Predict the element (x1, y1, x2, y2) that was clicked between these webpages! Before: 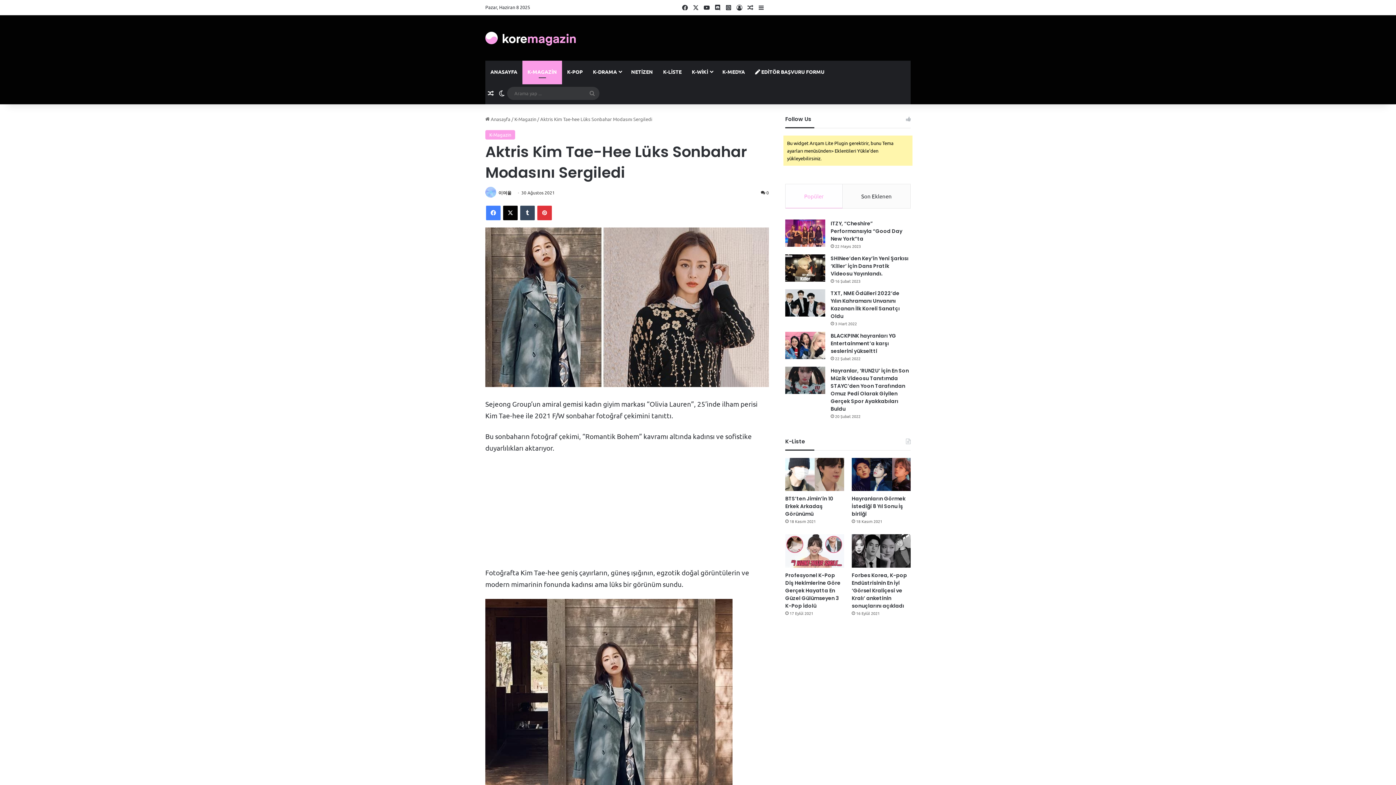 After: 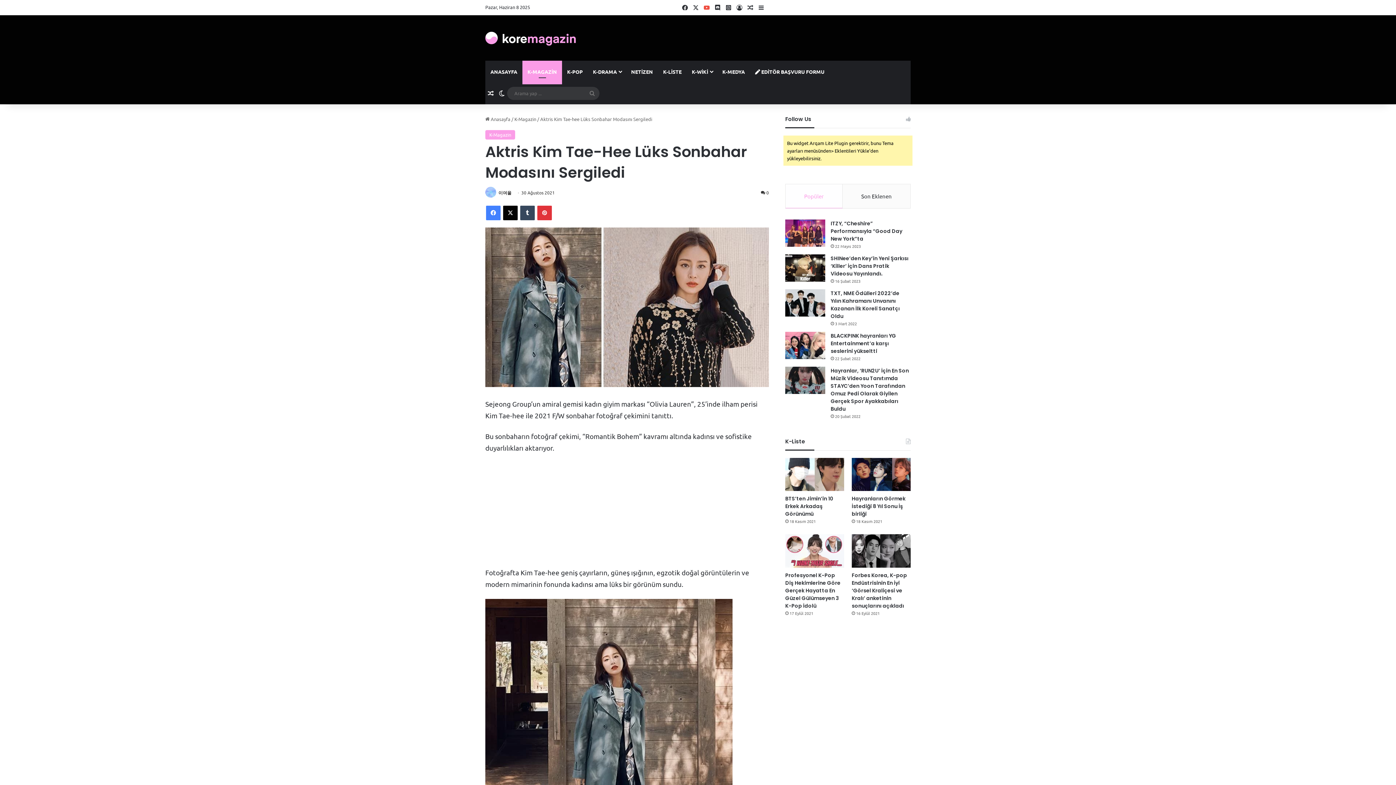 Action: bbox: (701, 0, 712, 14) label: YouTube